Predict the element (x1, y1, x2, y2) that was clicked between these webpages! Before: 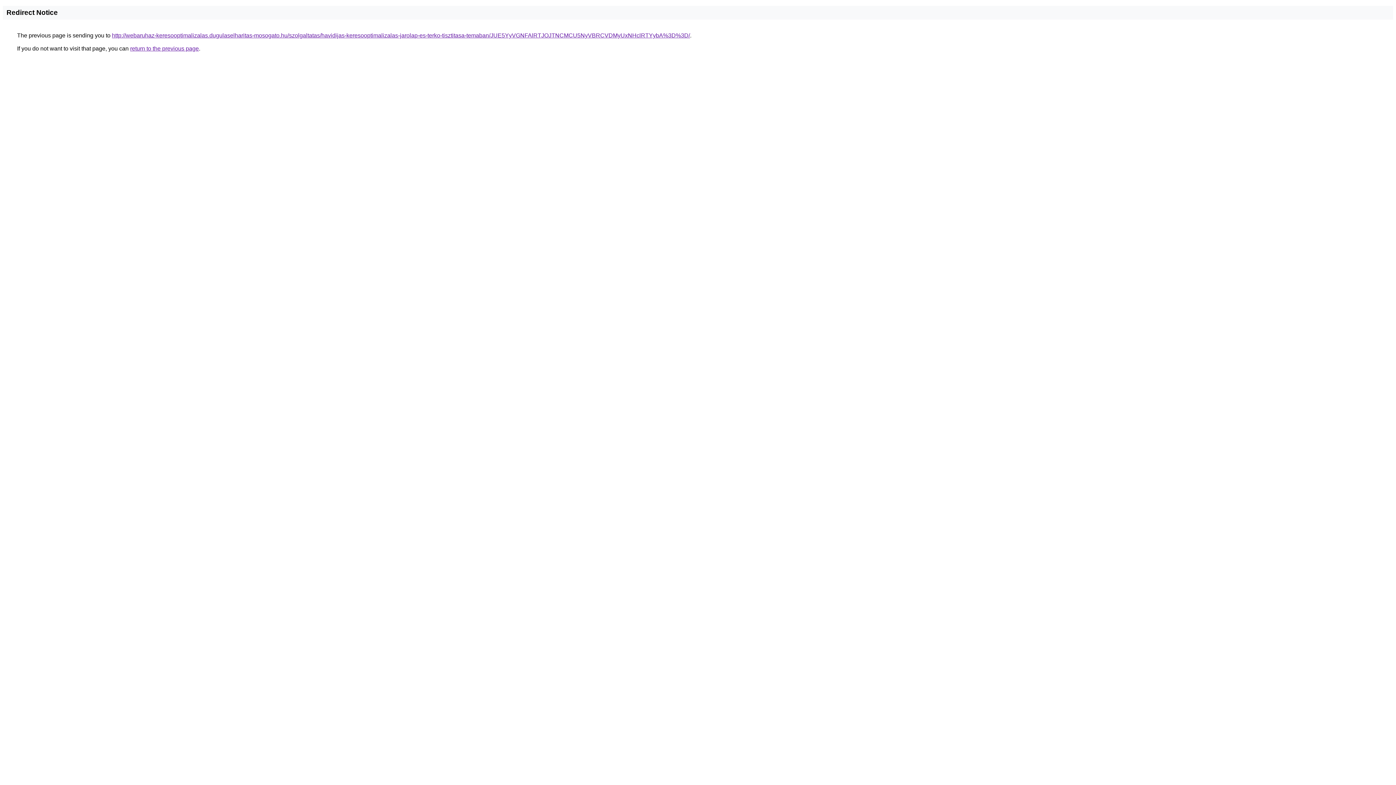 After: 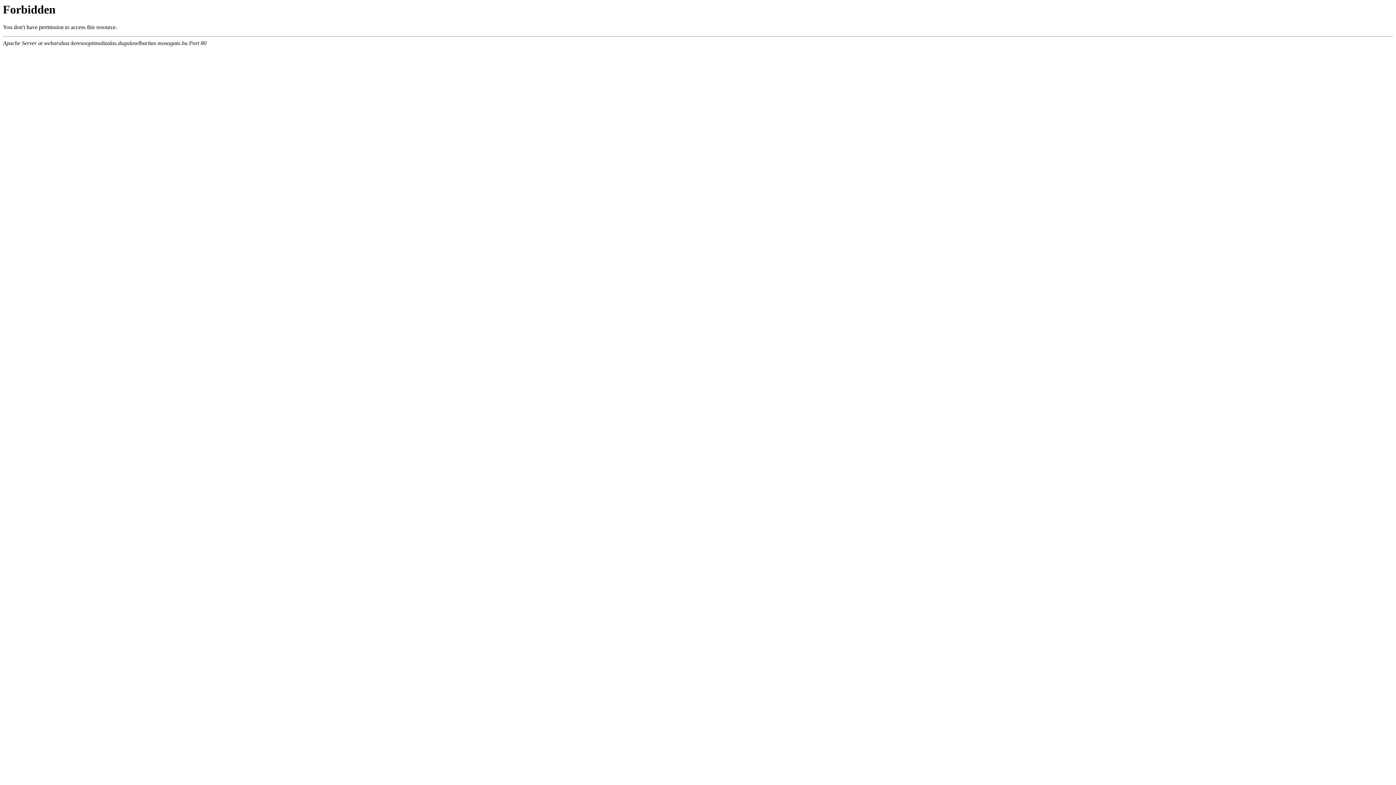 Action: label: http://webaruhaz-keresooptimalizalas.dugulaselharitas-mosogato.hu/szolgaltatas/havidijas-keresooptimalizalas-jarolap-es-terko-tisztitasa-temaban/JUE5YyVGNFAlRTJOJTNCMCU5NyVBRCVDMyUxNHclRTYybA%3D%3D/ bbox: (112, 32, 690, 38)